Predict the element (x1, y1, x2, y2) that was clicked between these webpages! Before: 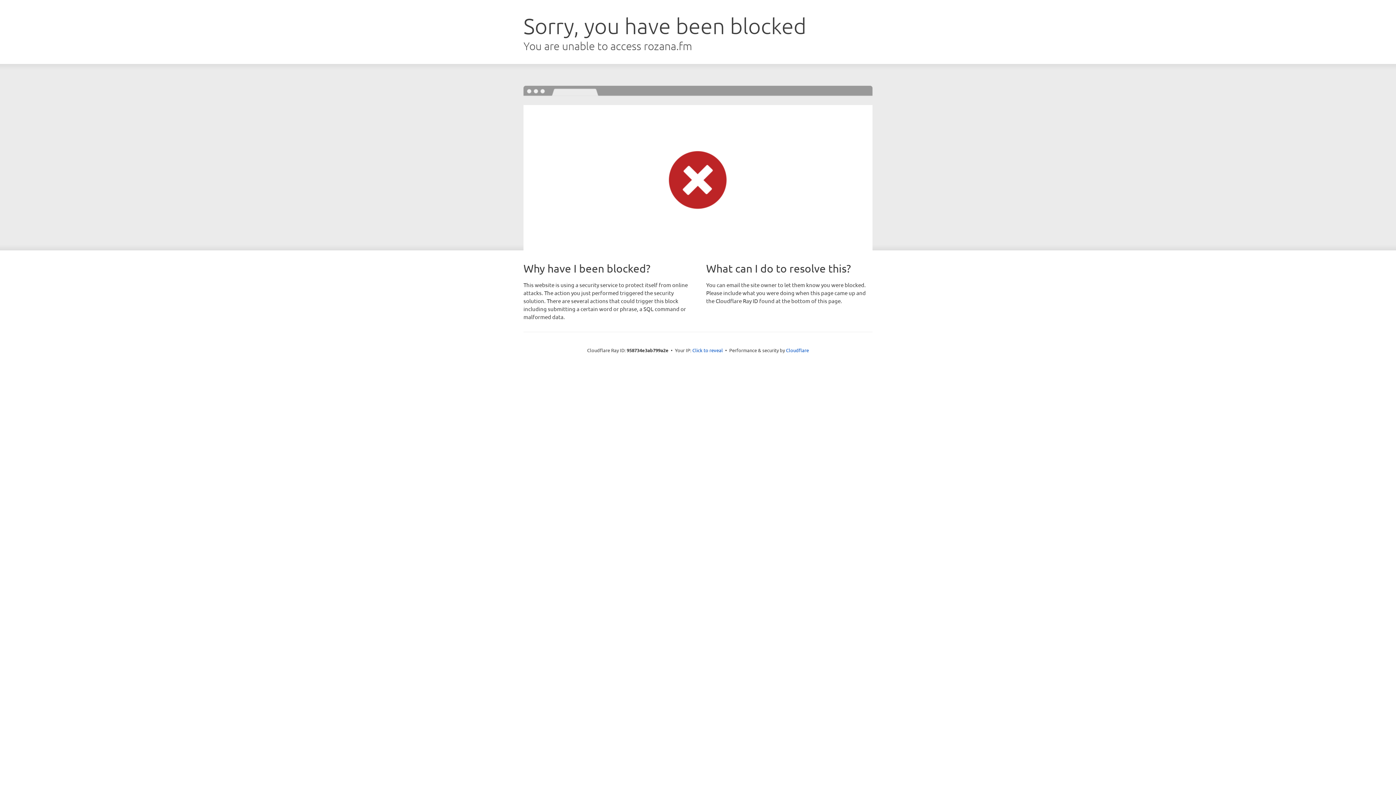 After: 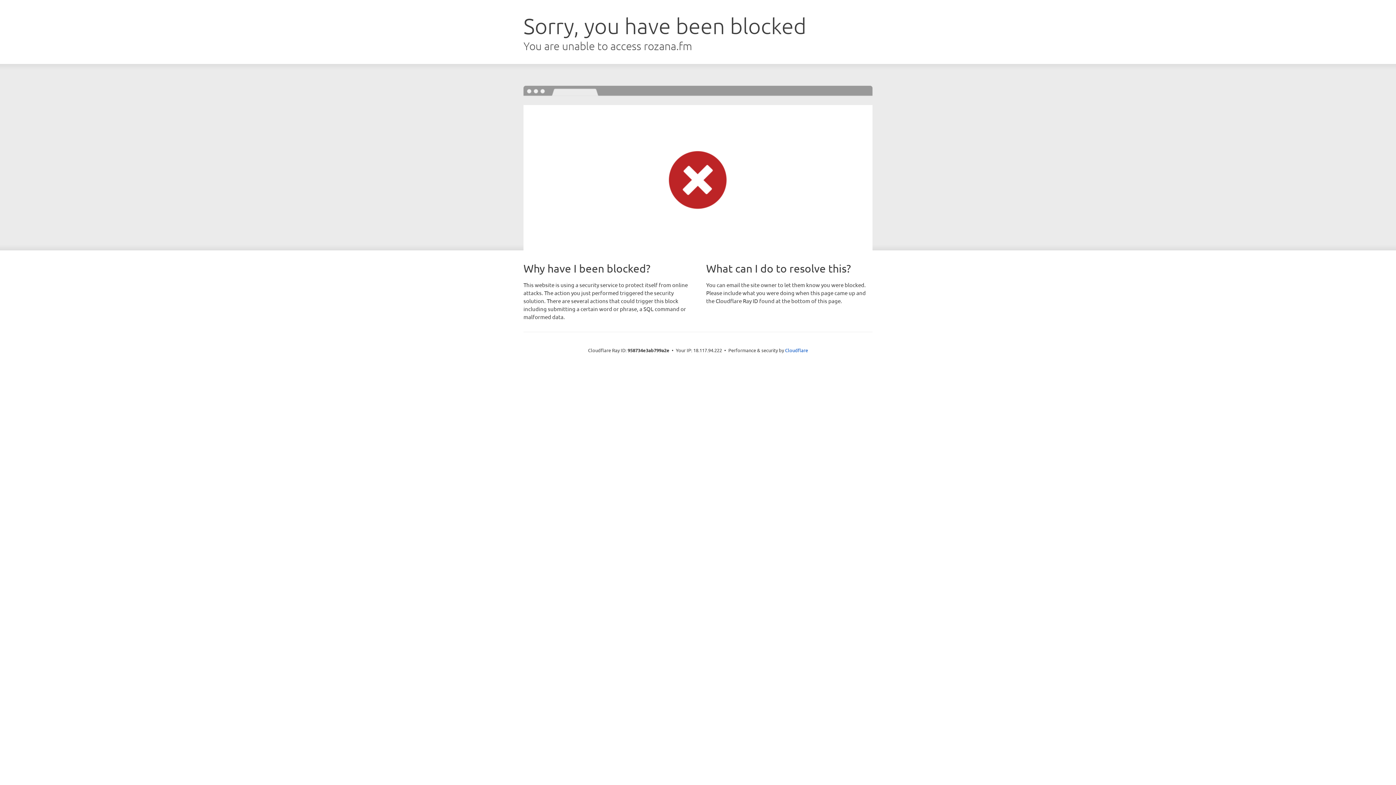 Action: label: Click to reveal bbox: (692, 346, 723, 353)